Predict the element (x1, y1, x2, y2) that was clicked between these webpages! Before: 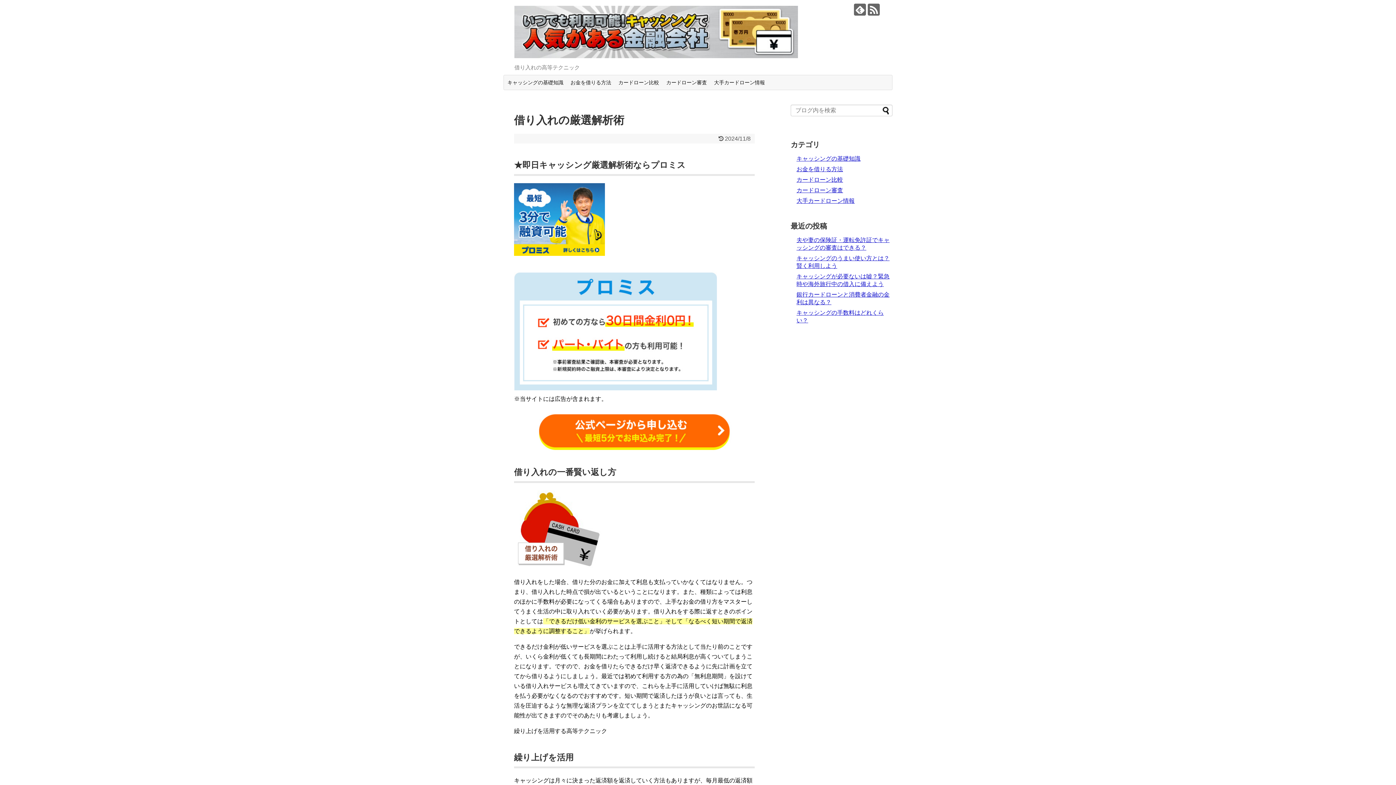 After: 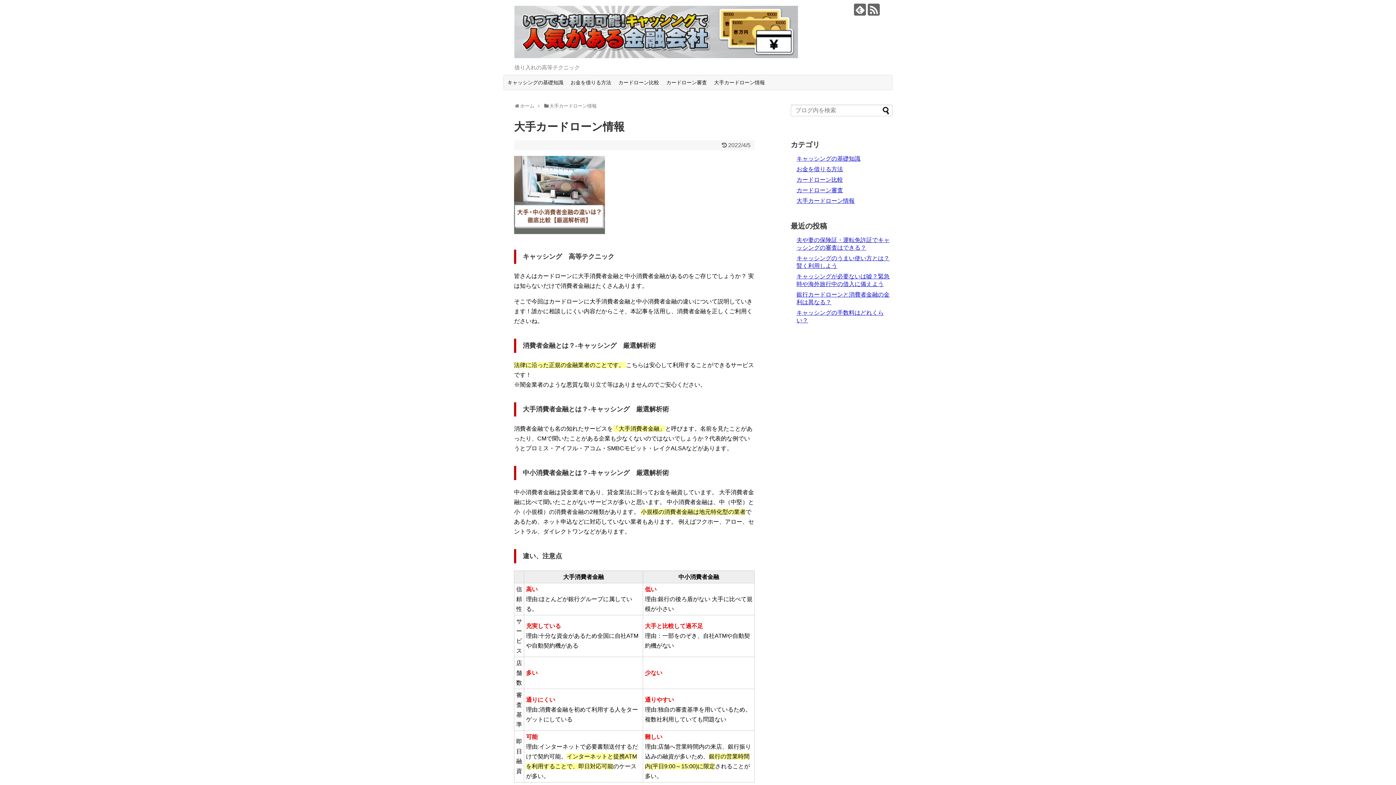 Action: label: 大手カードローン情報 bbox: (796, 197, 854, 204)